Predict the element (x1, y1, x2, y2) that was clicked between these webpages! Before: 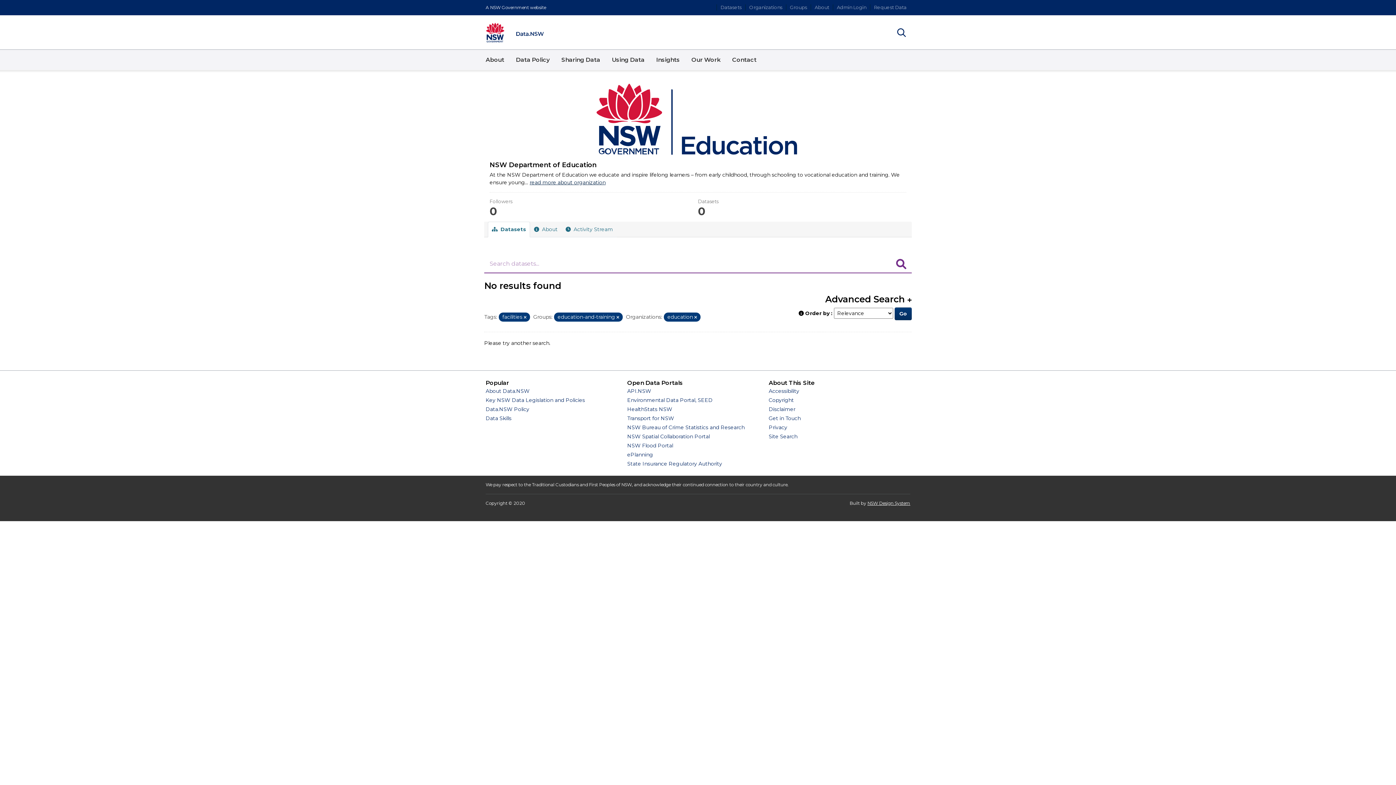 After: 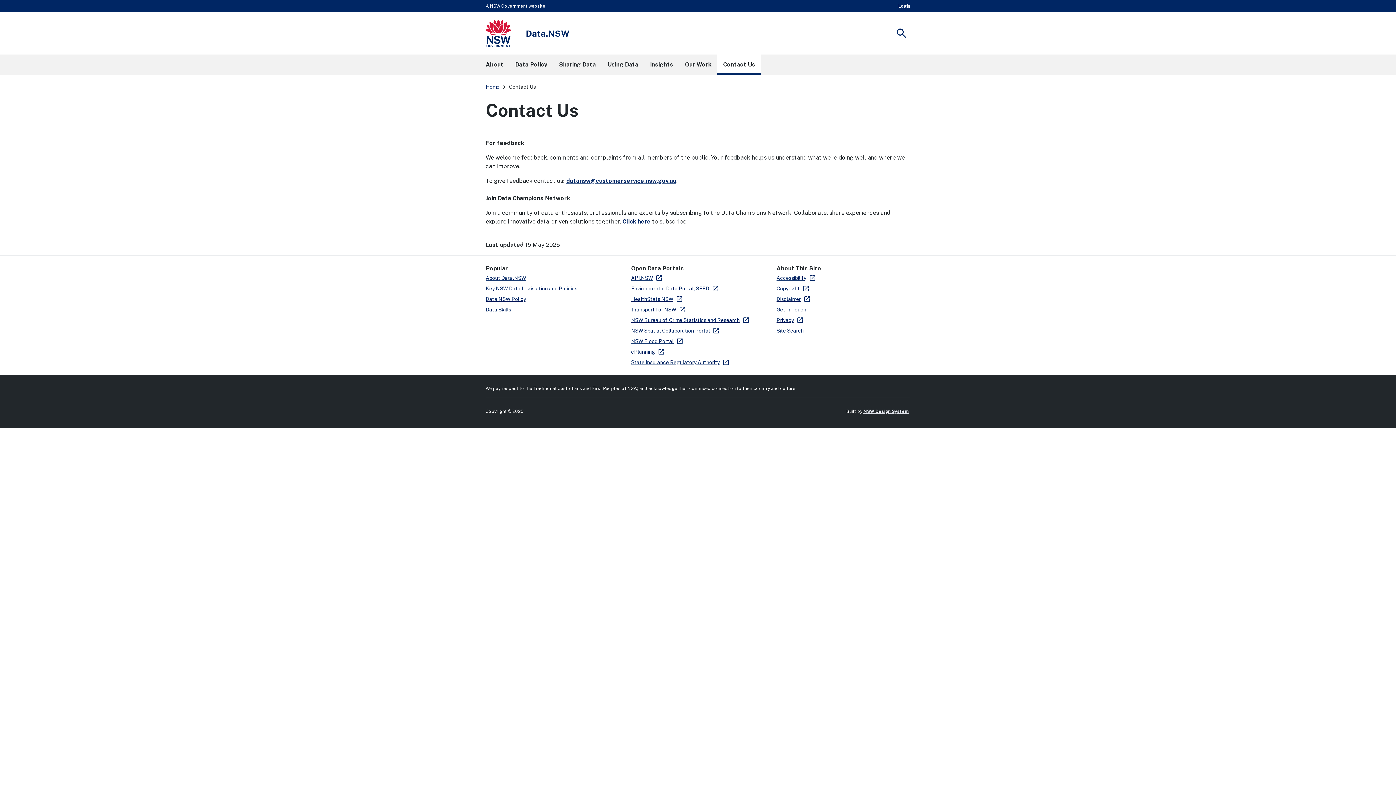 Action: label: Get in Touch bbox: (768, 415, 800, 421)